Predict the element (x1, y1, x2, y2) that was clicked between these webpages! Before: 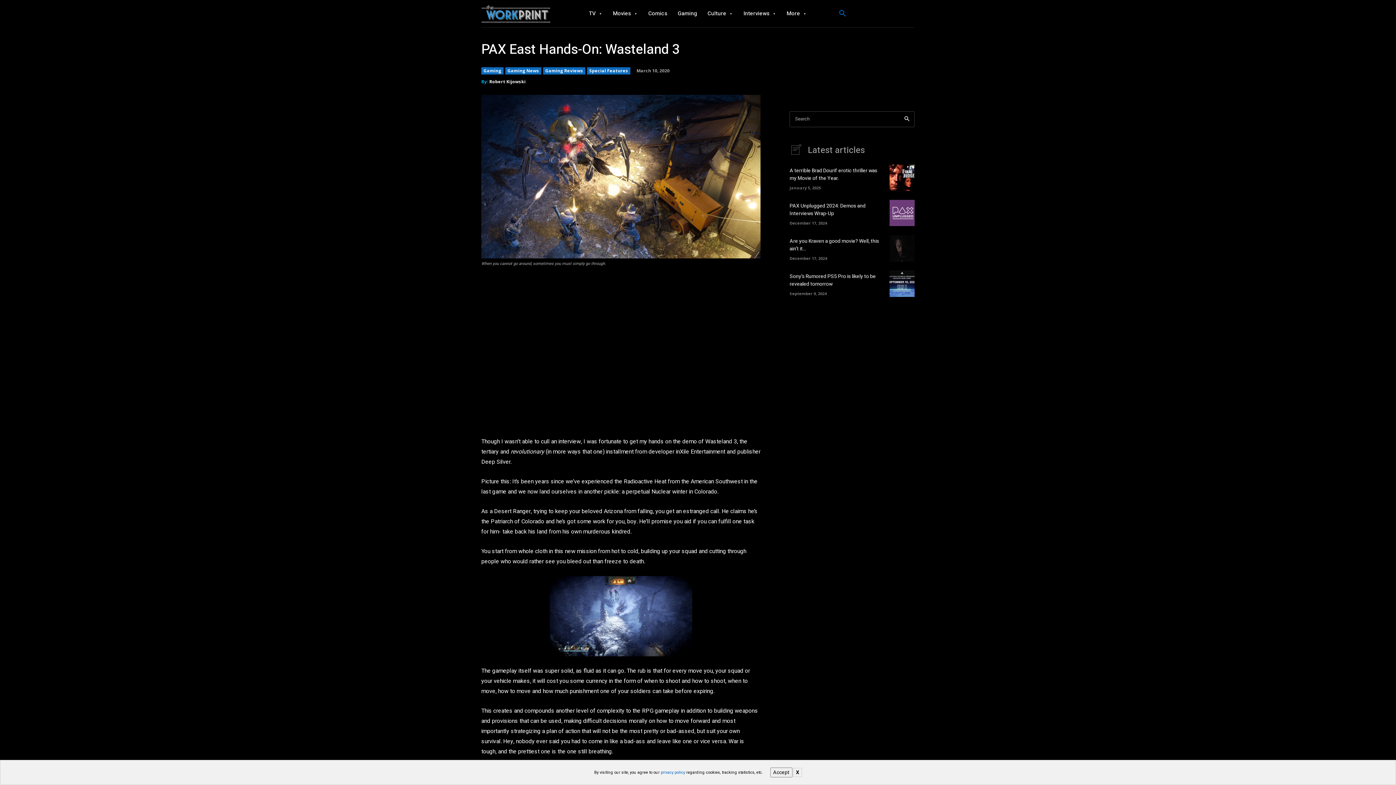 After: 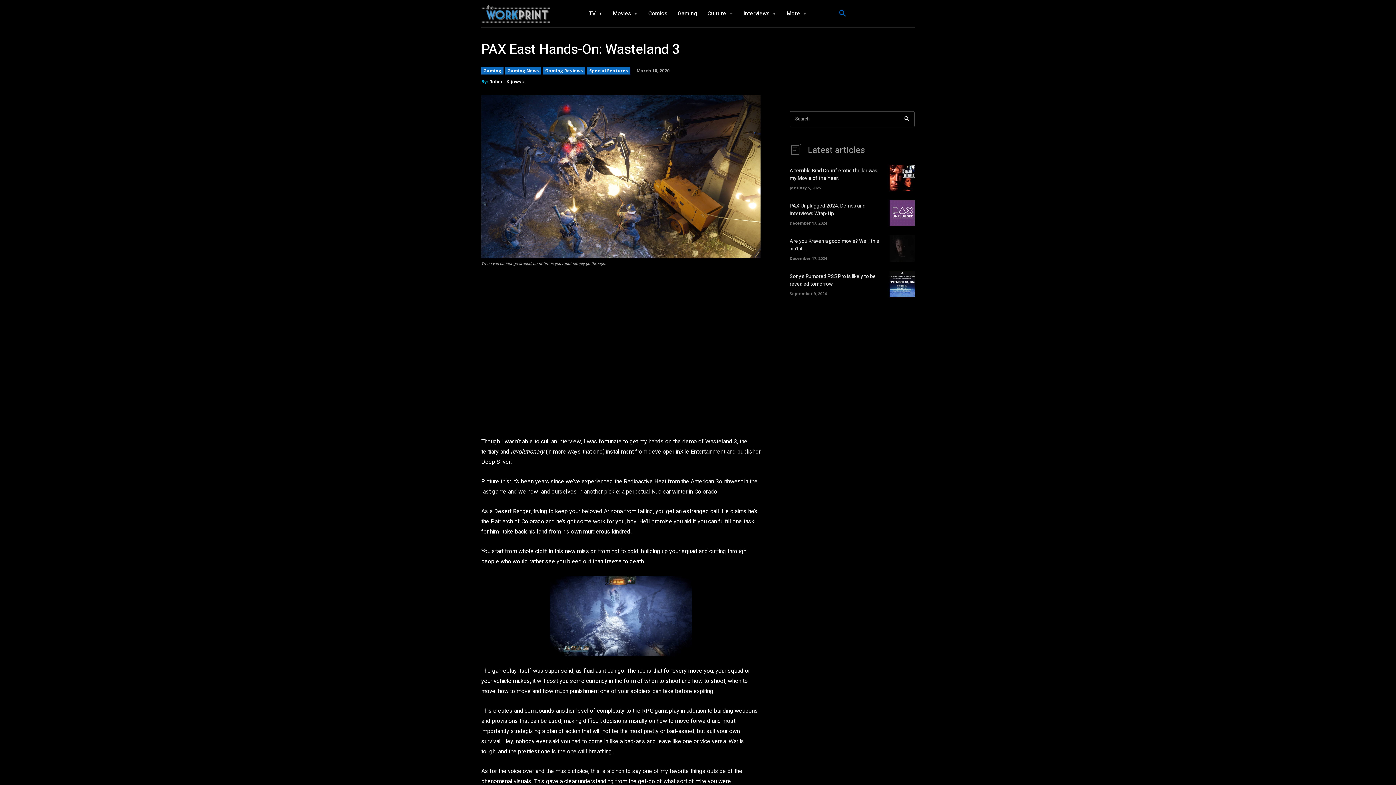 Action: bbox: (770, 768, 792, 777) label: Accept